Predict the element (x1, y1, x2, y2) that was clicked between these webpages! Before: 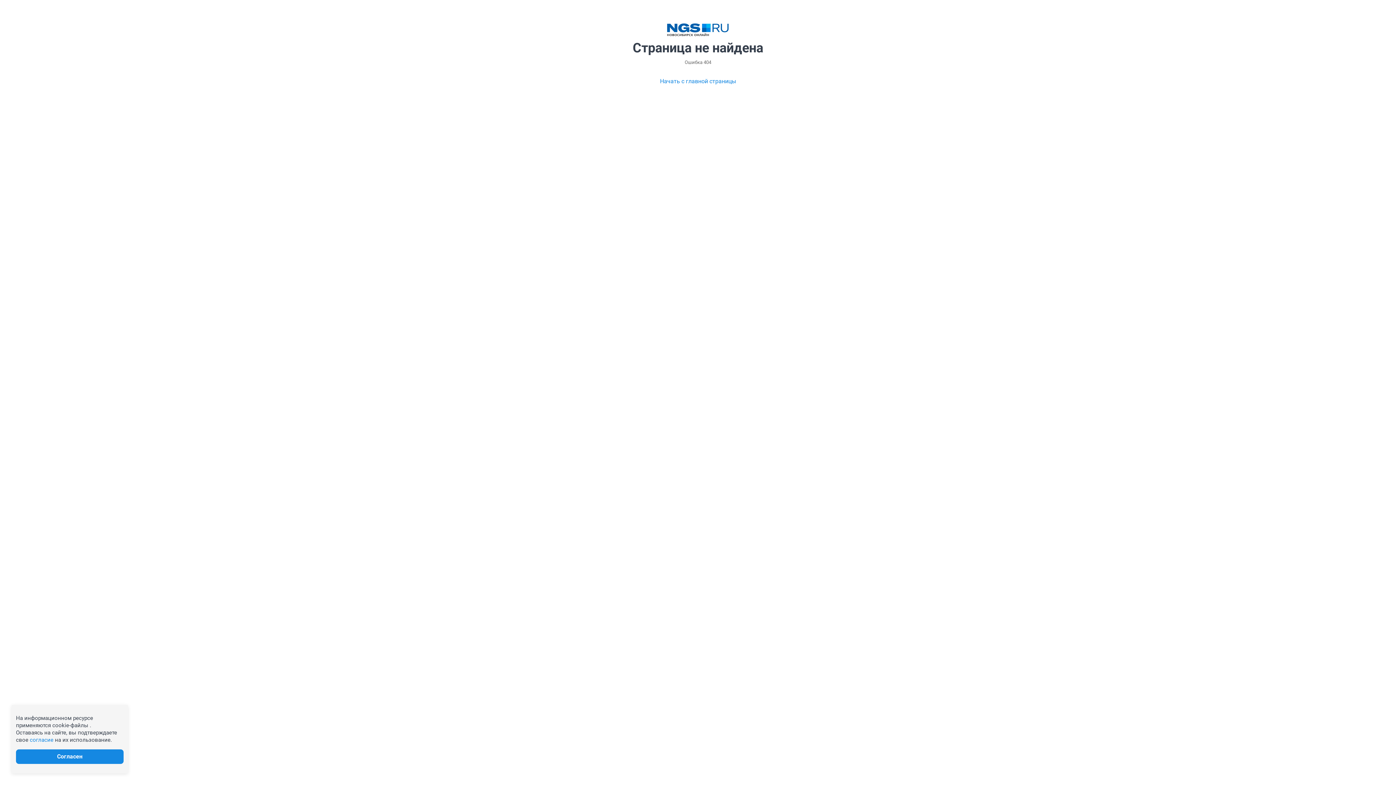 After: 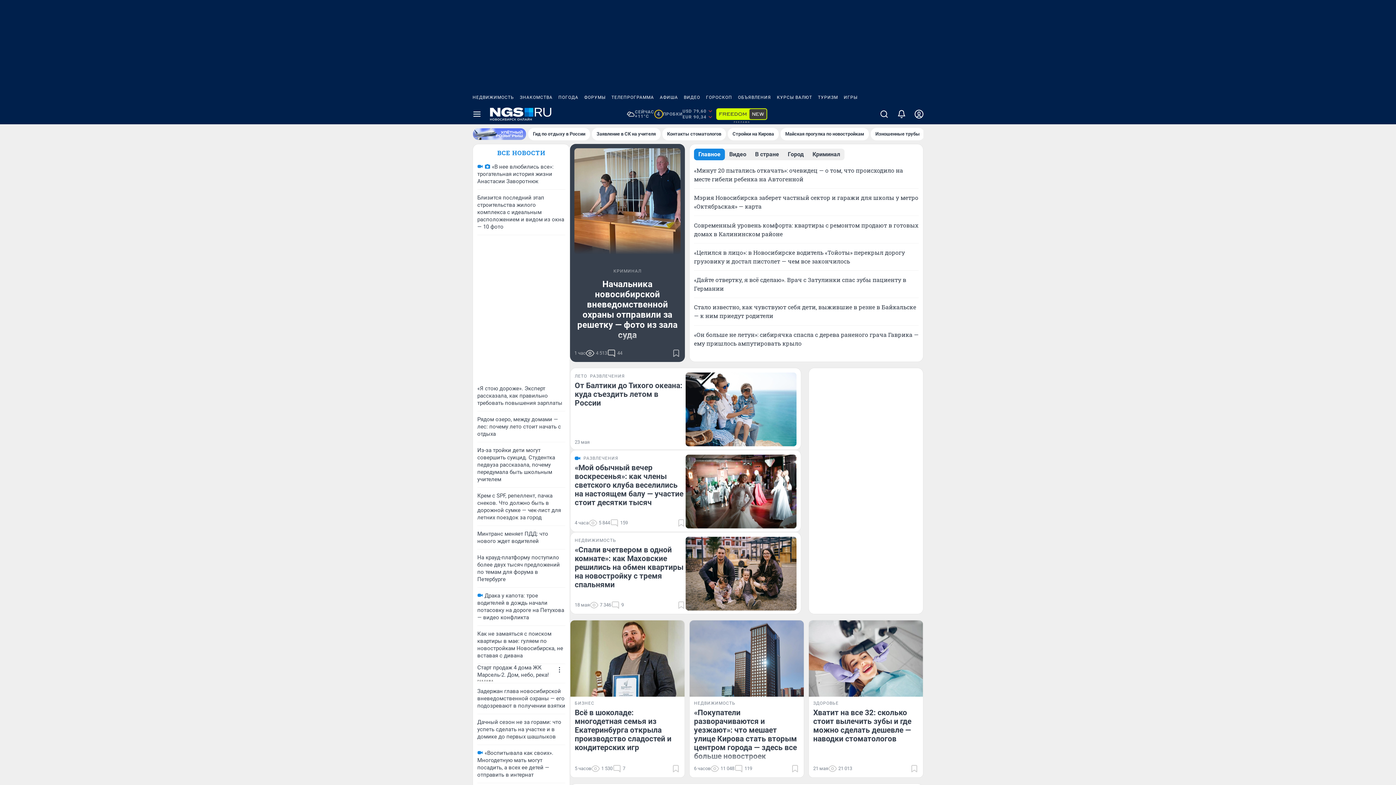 Action: label: Начать с главной страницы bbox: (660, 77, 736, 85)